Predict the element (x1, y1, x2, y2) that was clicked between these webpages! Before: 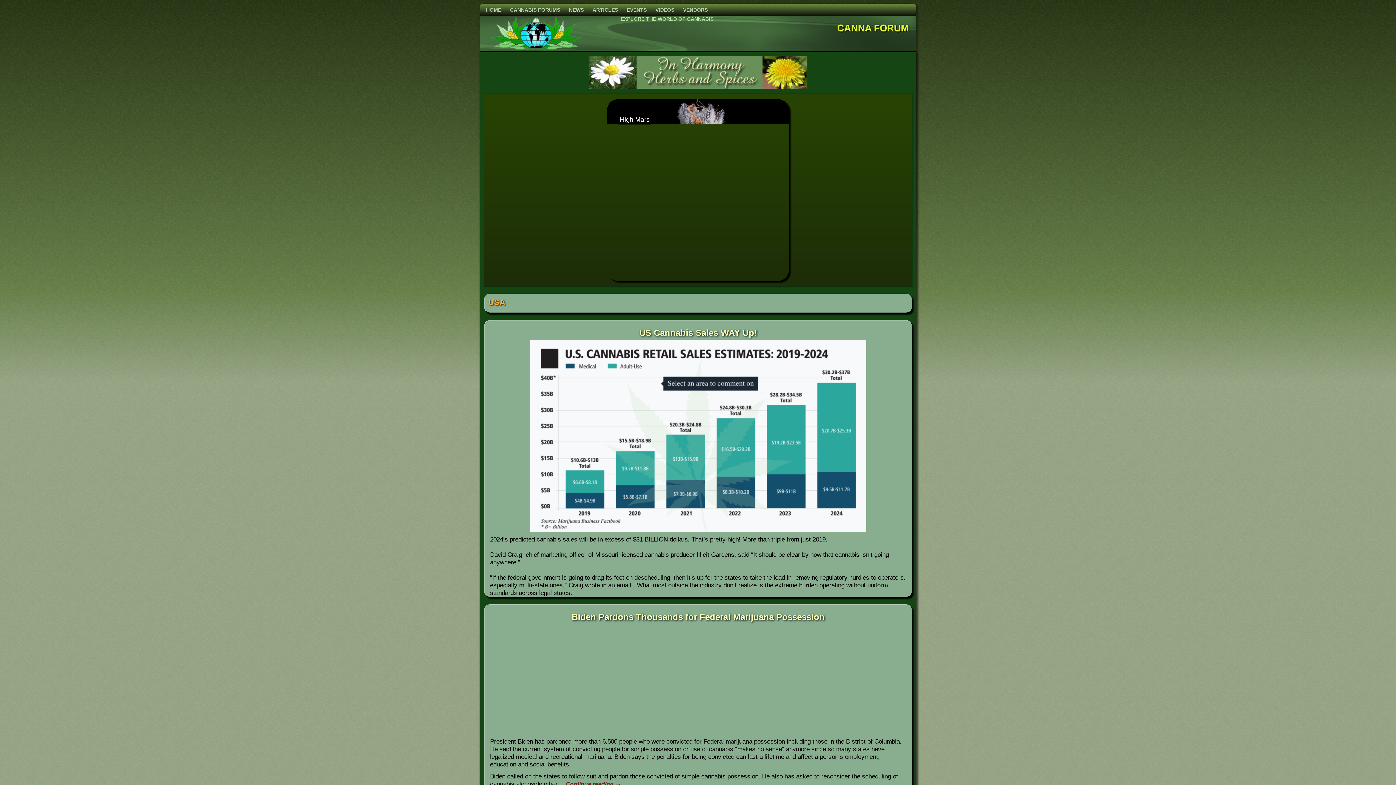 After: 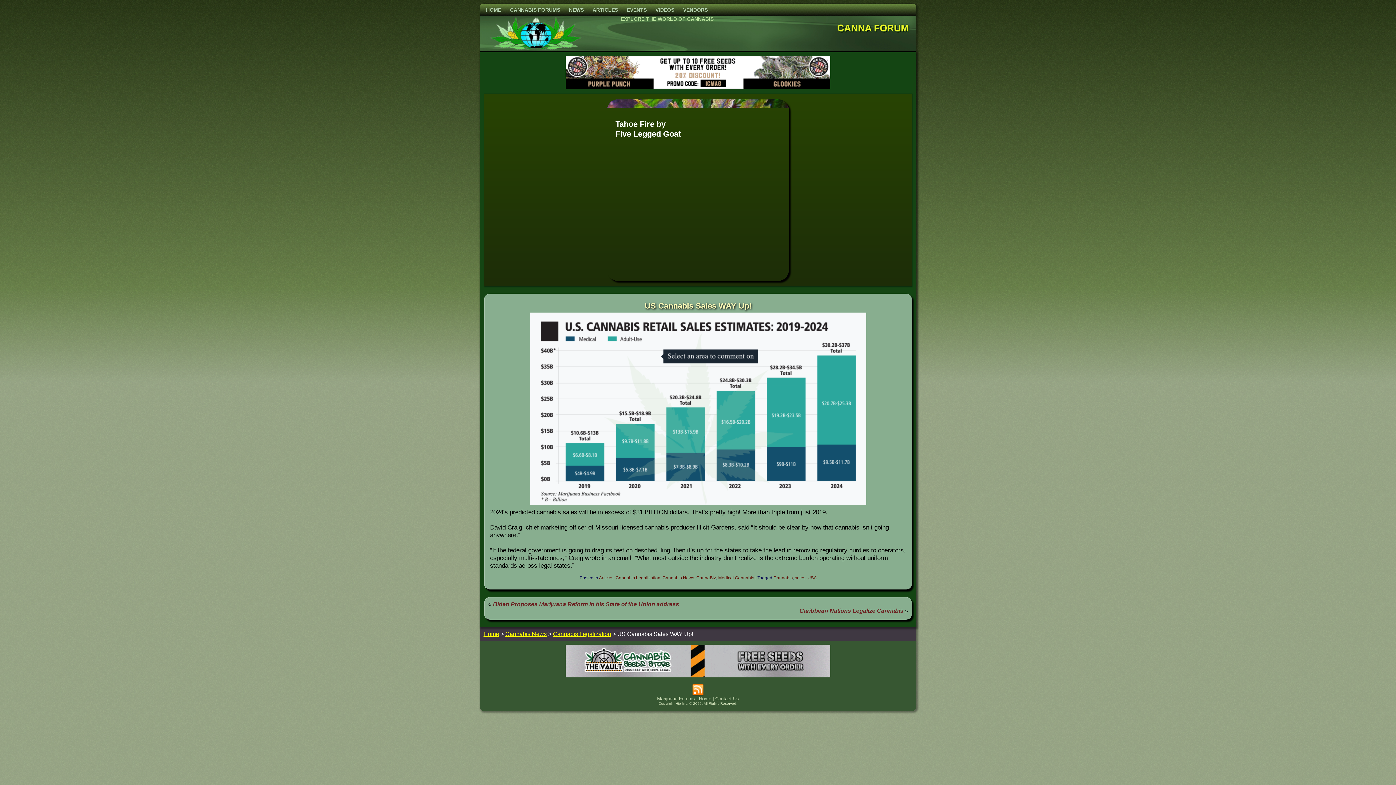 Action: label: US Cannabis Sales WAY Up! bbox: (639, 328, 757, 337)